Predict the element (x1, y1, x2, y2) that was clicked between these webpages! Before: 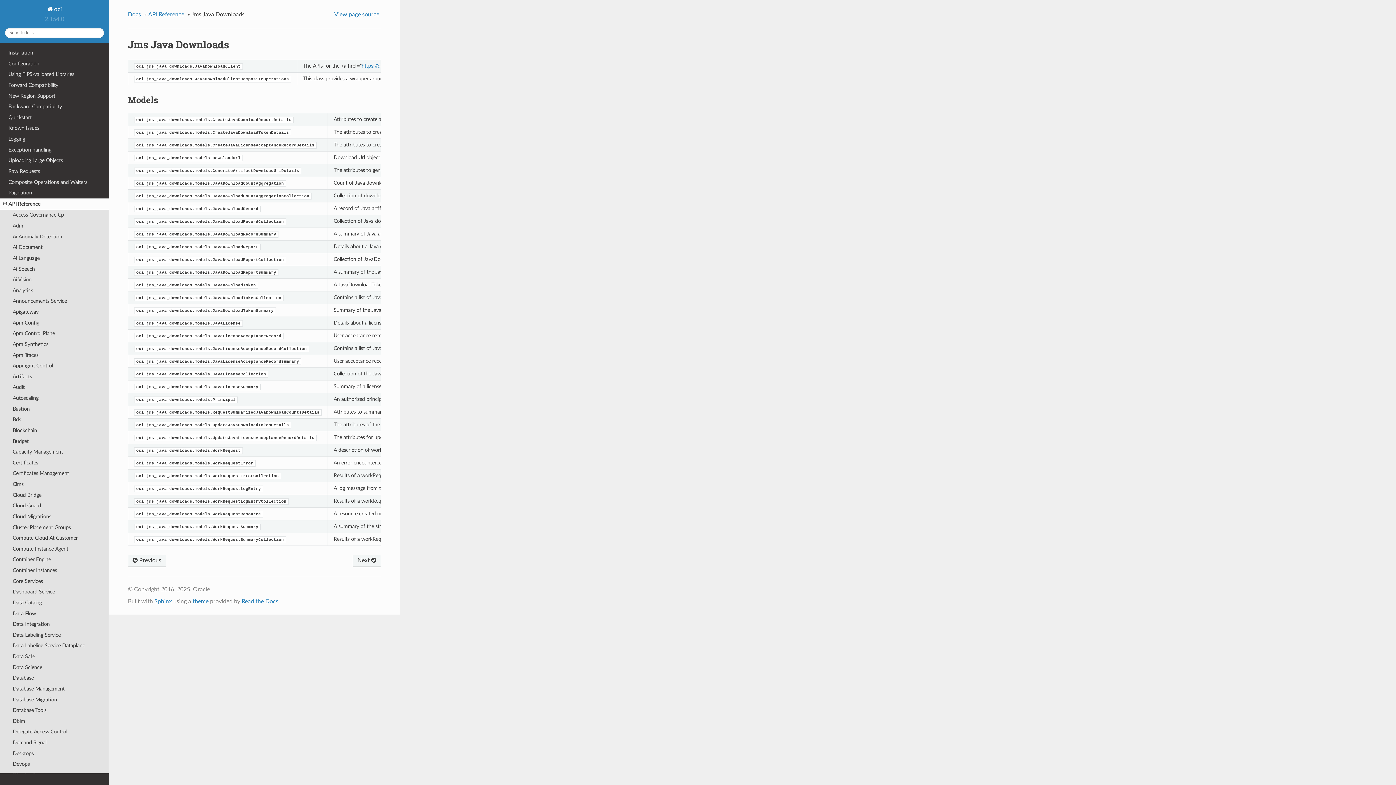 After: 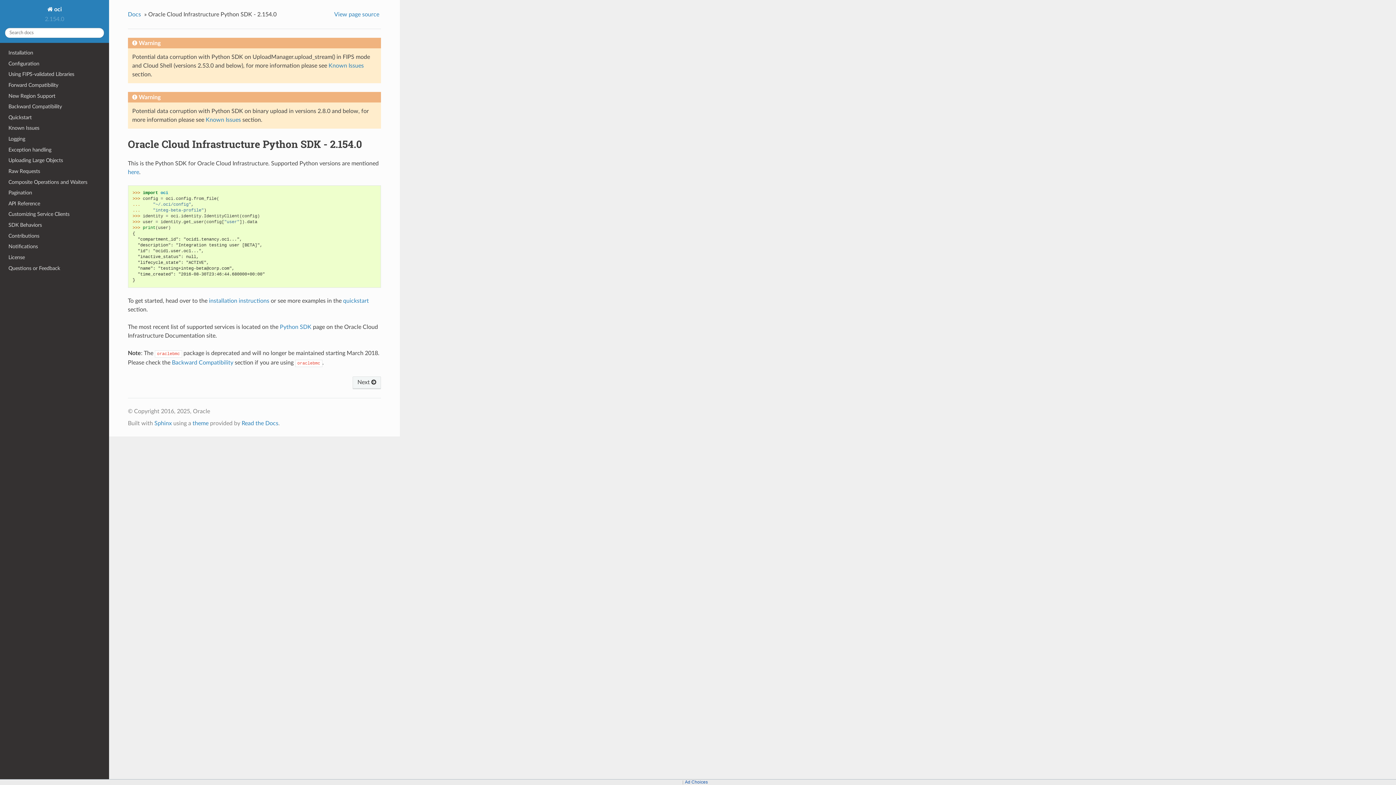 Action: bbox: (127, 9, 142, 19) label: Docs